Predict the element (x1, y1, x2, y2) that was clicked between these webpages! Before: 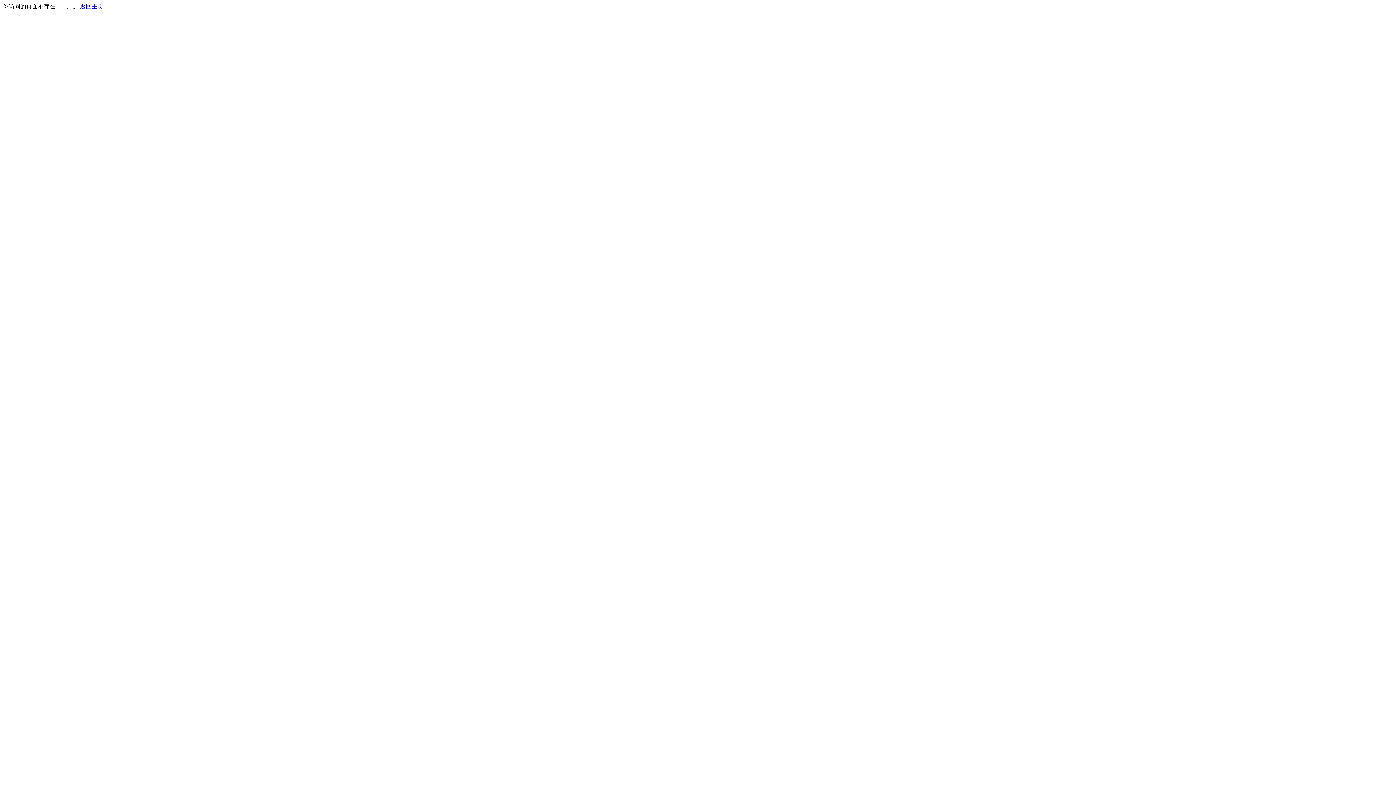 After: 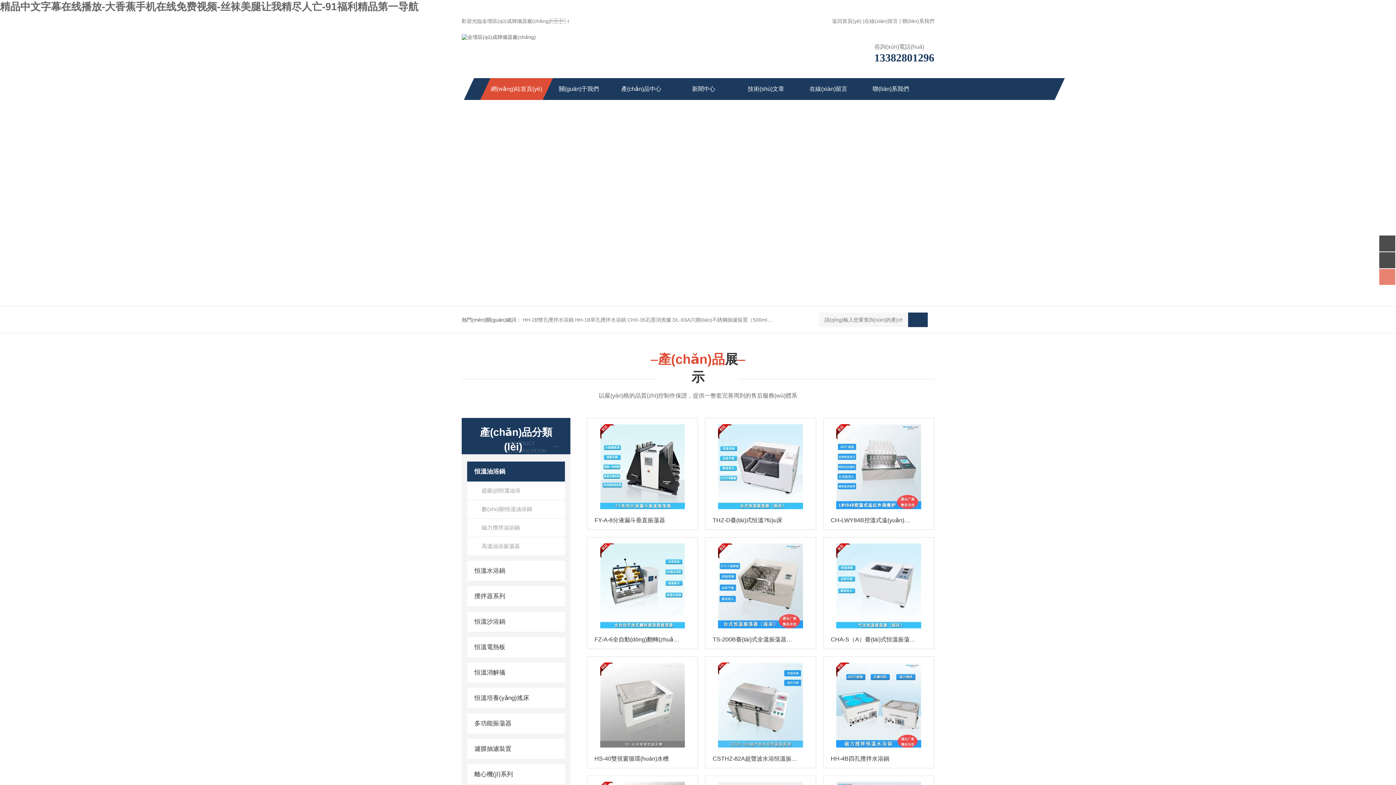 Action: bbox: (80, 3, 103, 9) label: 返回主页